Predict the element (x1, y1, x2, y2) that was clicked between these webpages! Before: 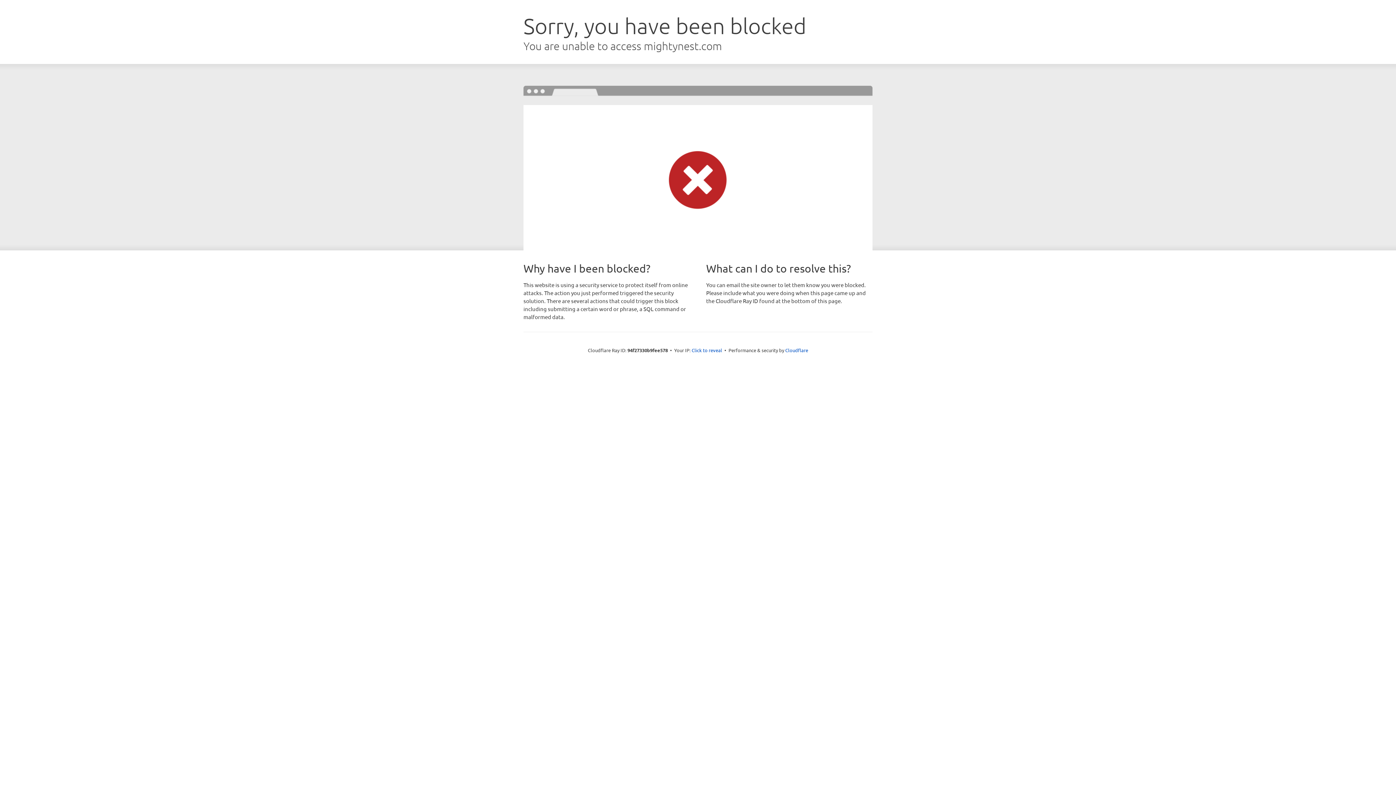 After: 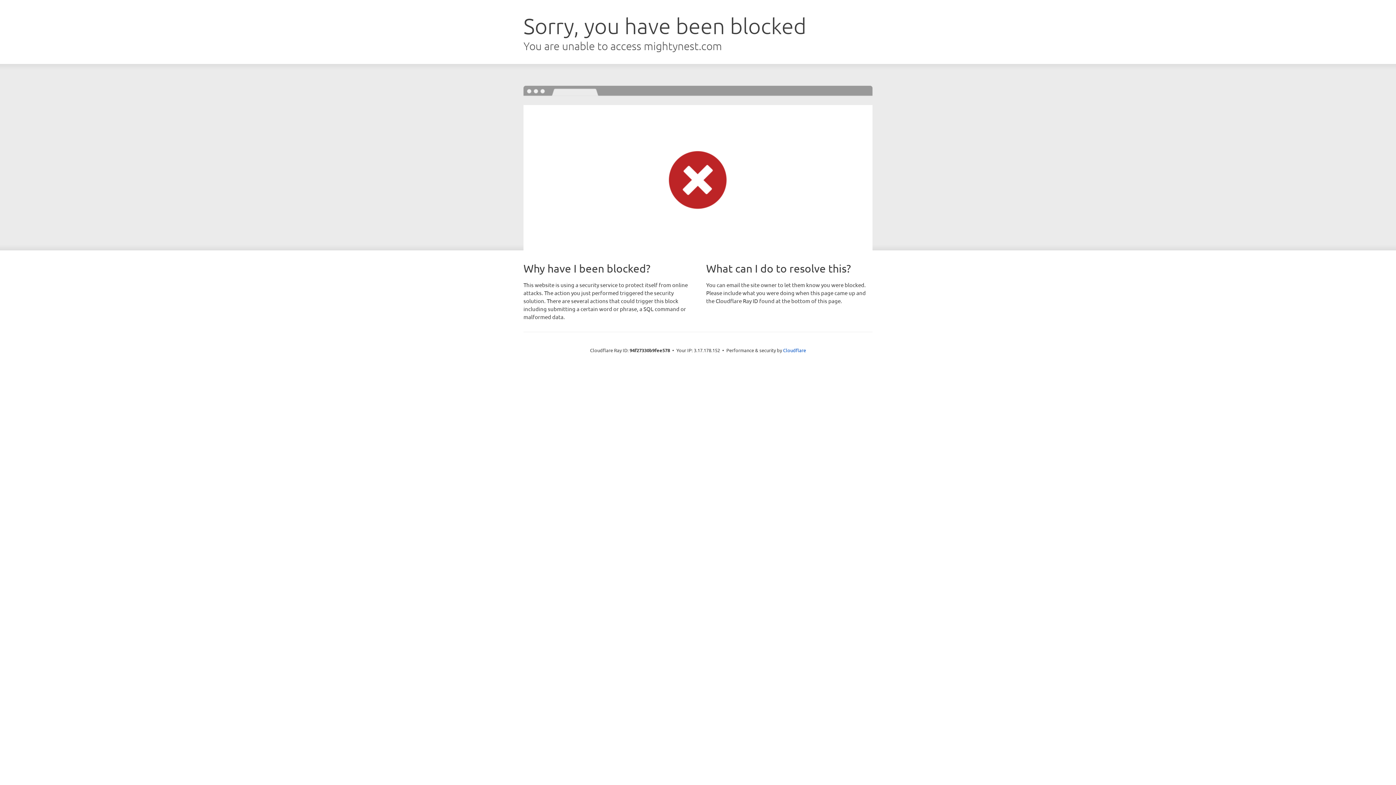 Action: label: Click to reveal bbox: (691, 346, 722, 353)